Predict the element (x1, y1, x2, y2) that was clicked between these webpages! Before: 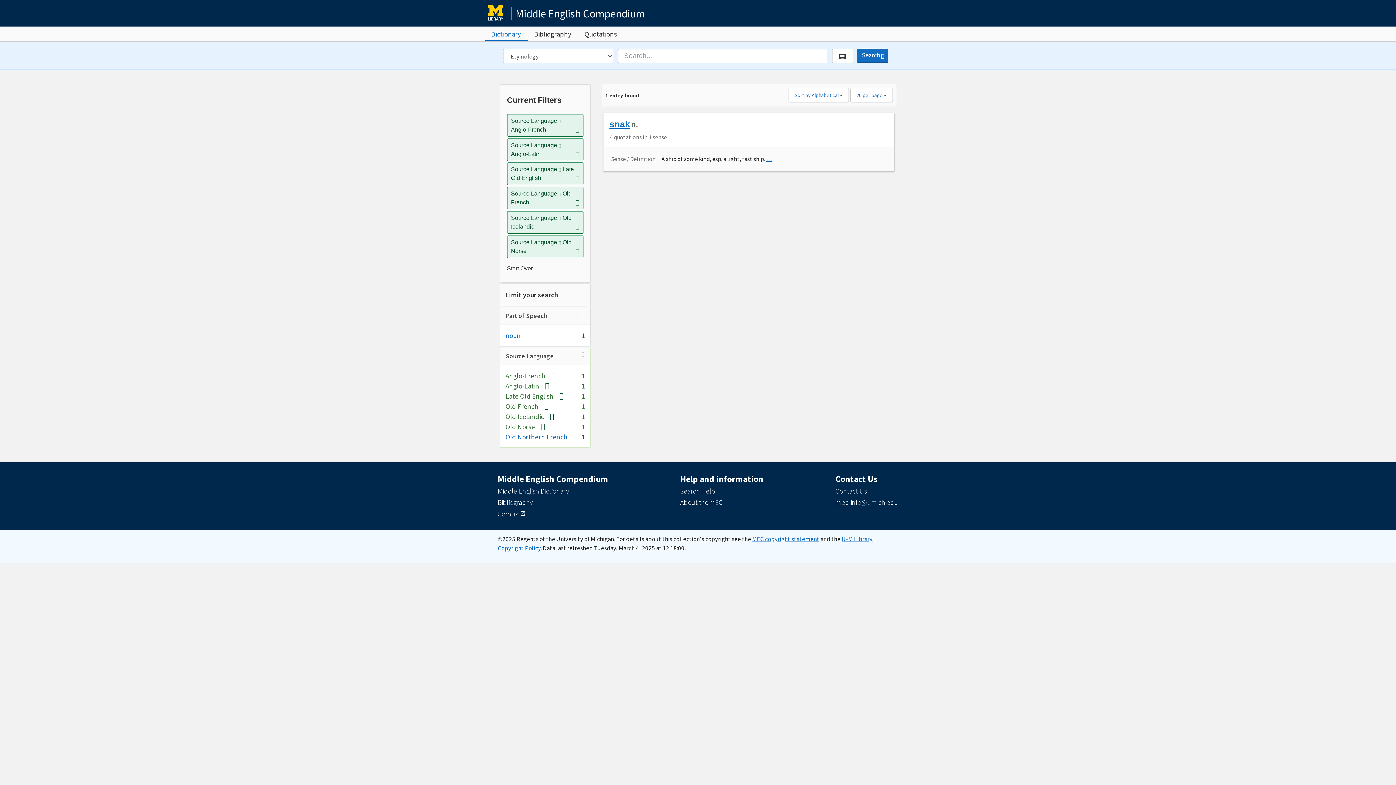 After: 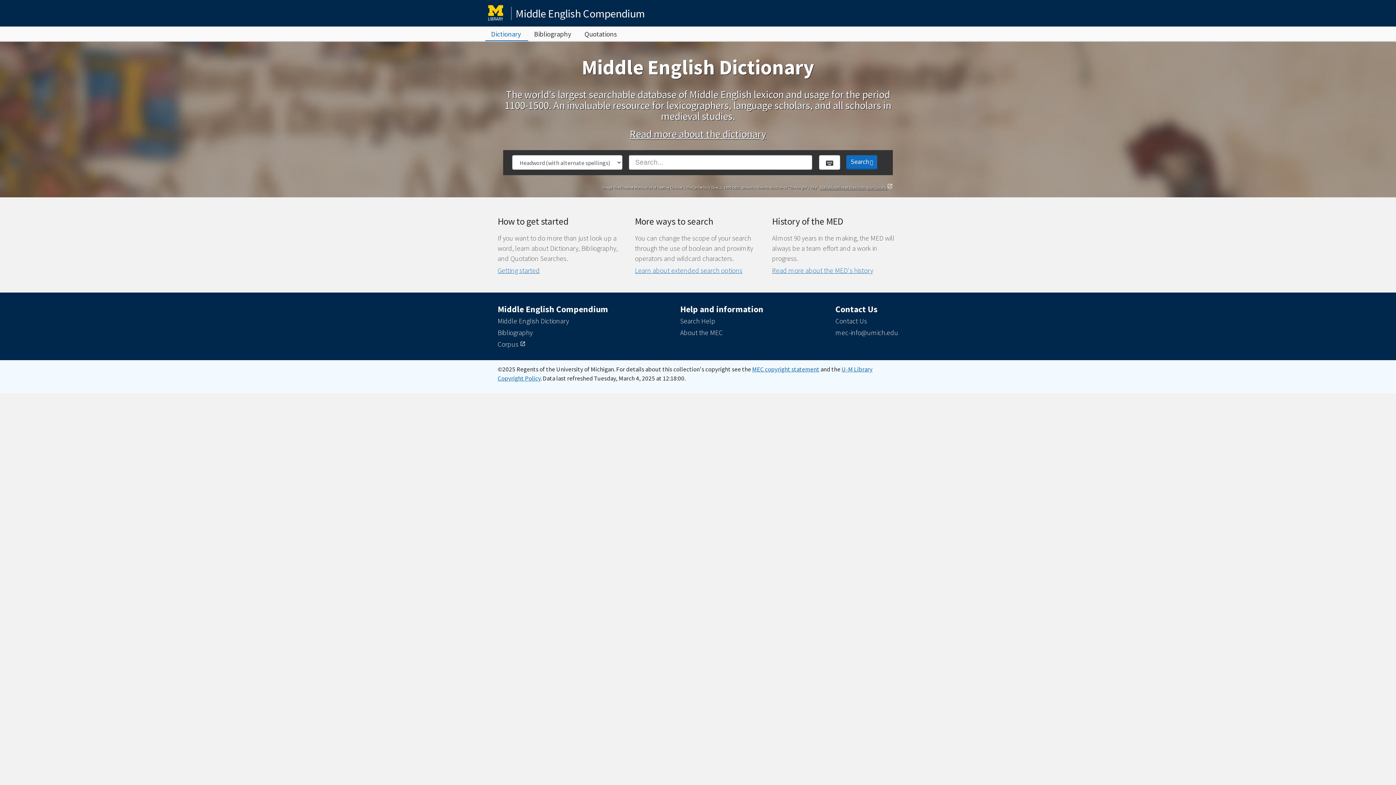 Action: label: Start Over bbox: (507, 265, 532, 271)